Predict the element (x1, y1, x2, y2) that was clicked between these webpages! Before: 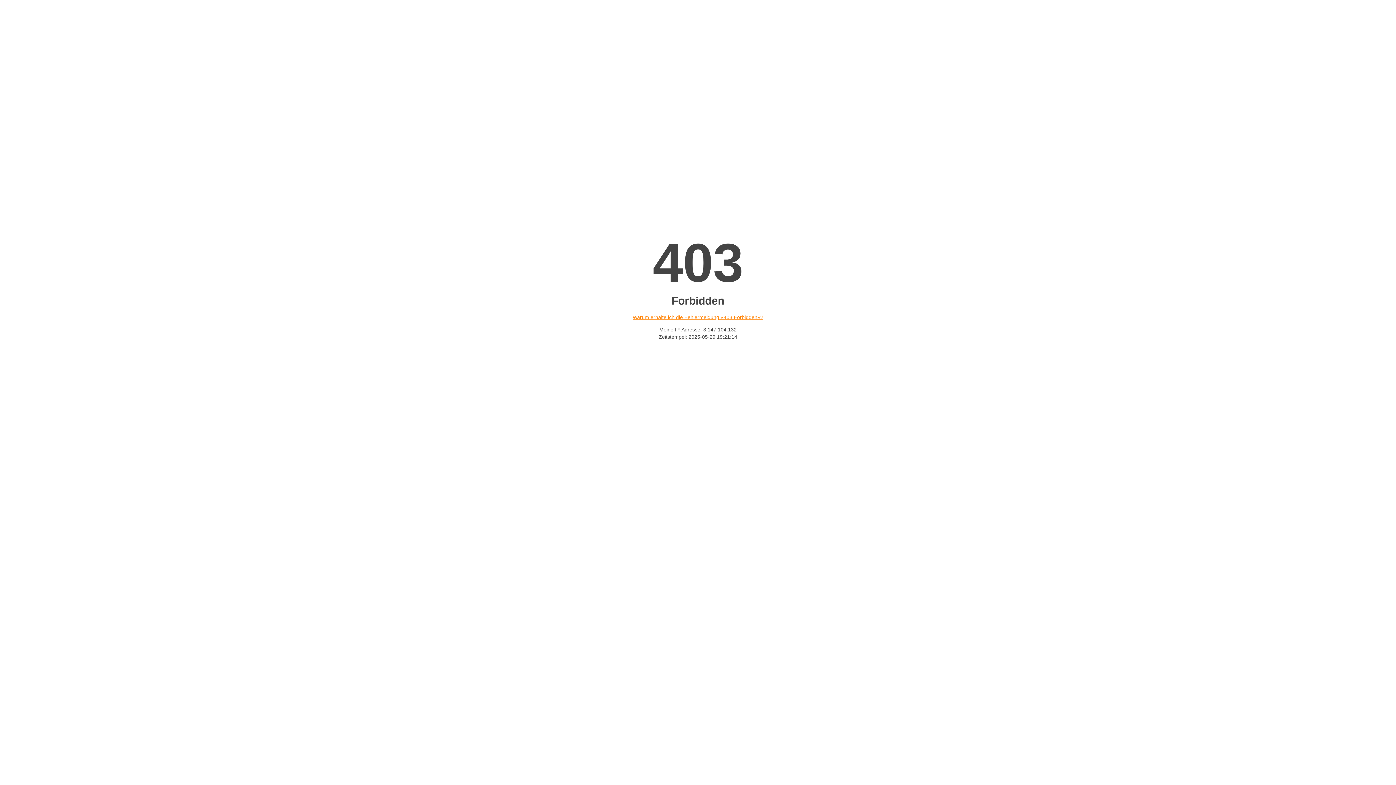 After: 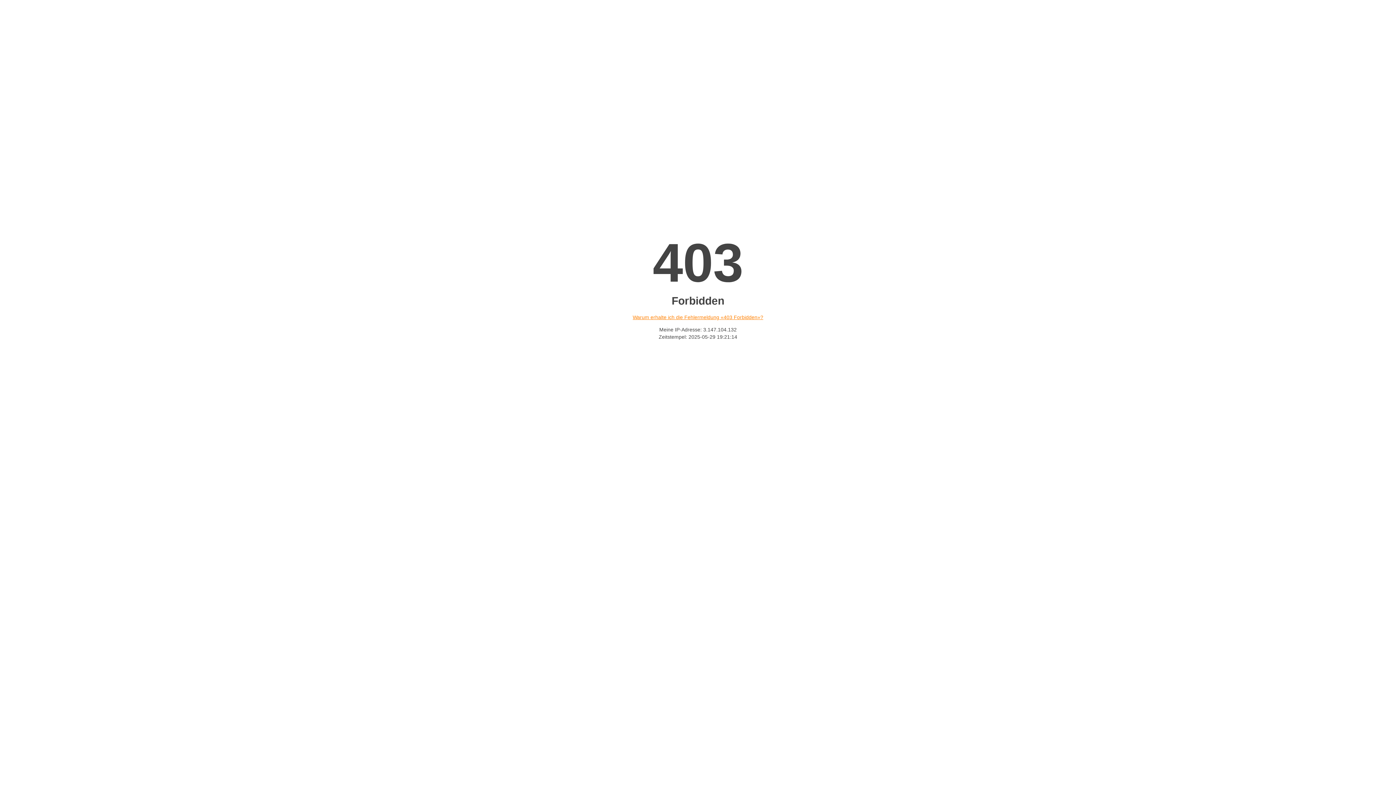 Action: label: Warum erhalte ich die Fehlermeldung «403 Forbidden»? bbox: (632, 314, 763, 320)